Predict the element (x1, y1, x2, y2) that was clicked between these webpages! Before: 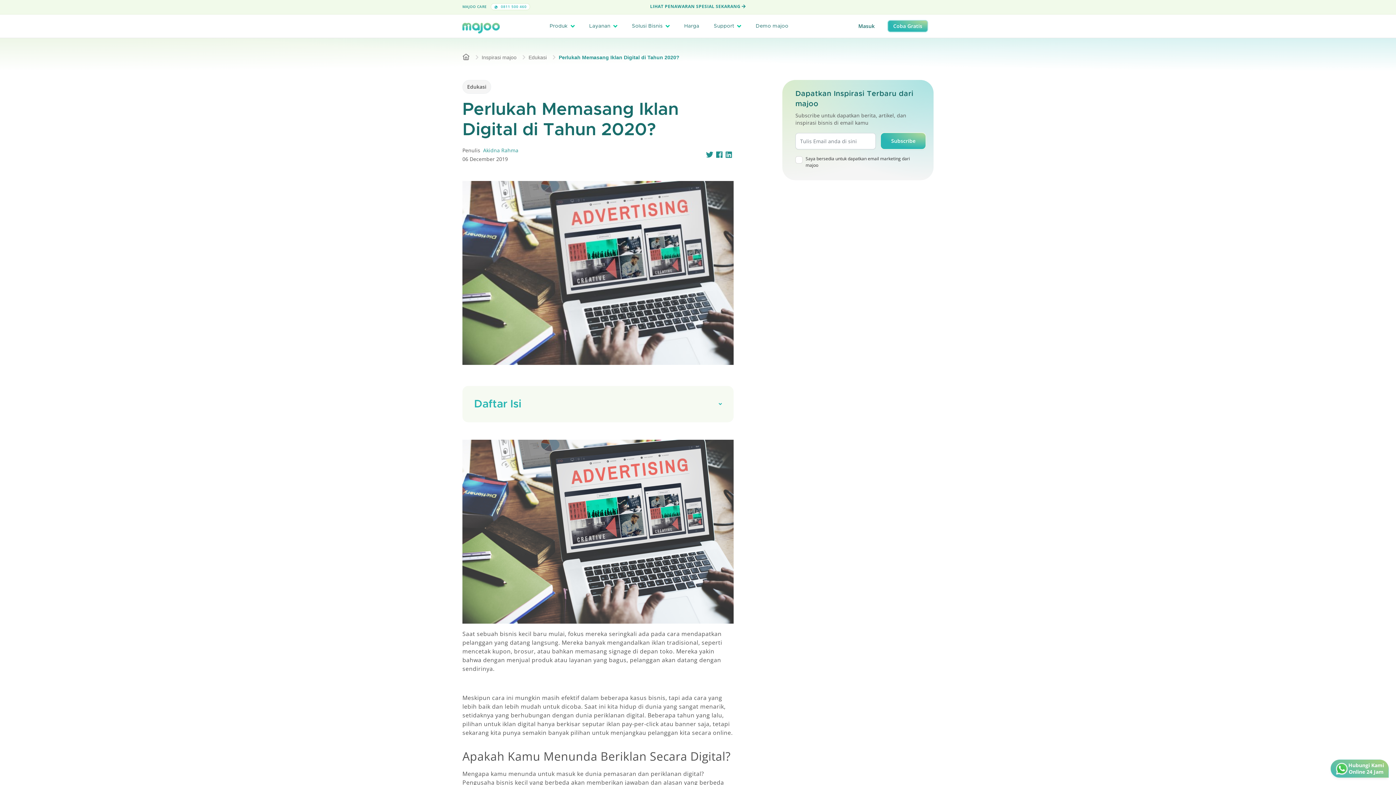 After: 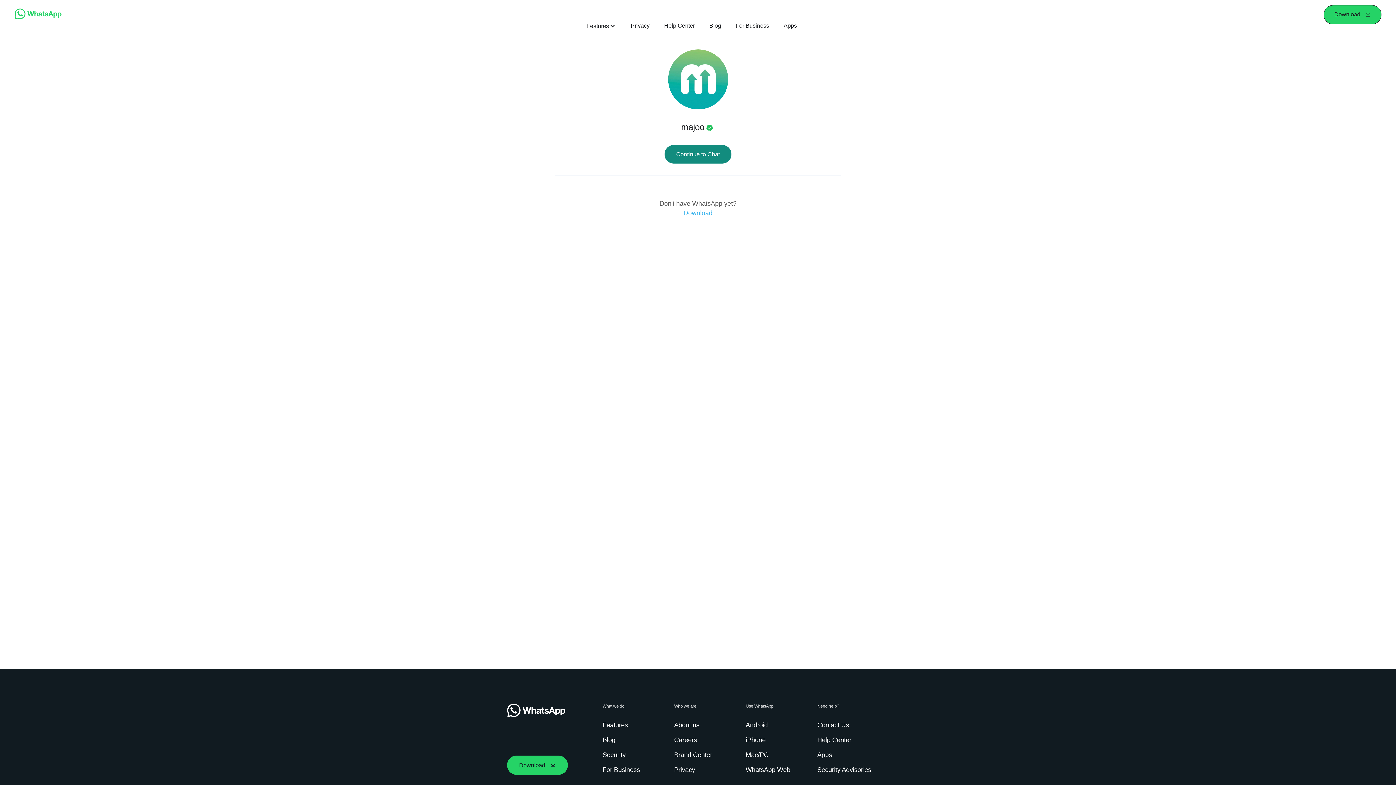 Action: bbox: (491, 3, 530, 10) label:  0811 500 460